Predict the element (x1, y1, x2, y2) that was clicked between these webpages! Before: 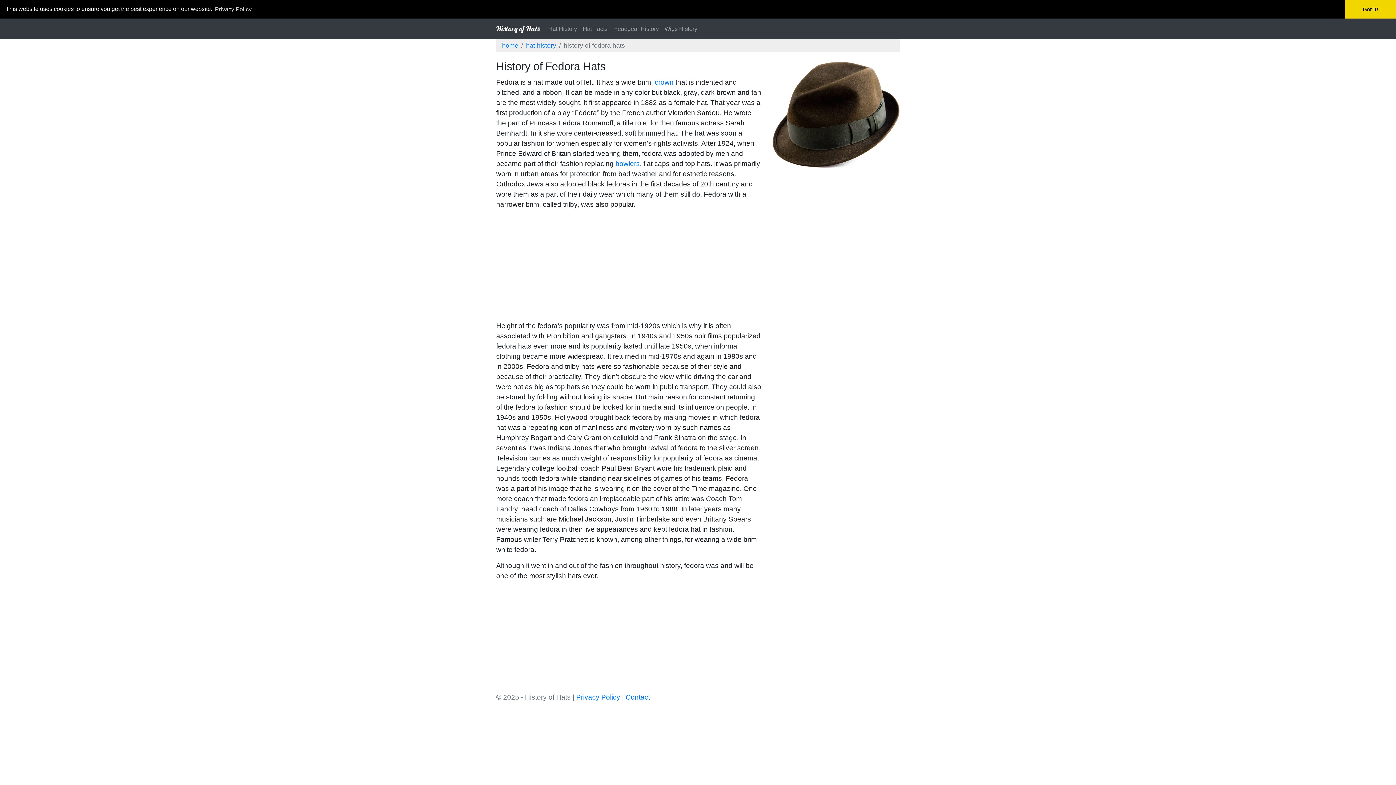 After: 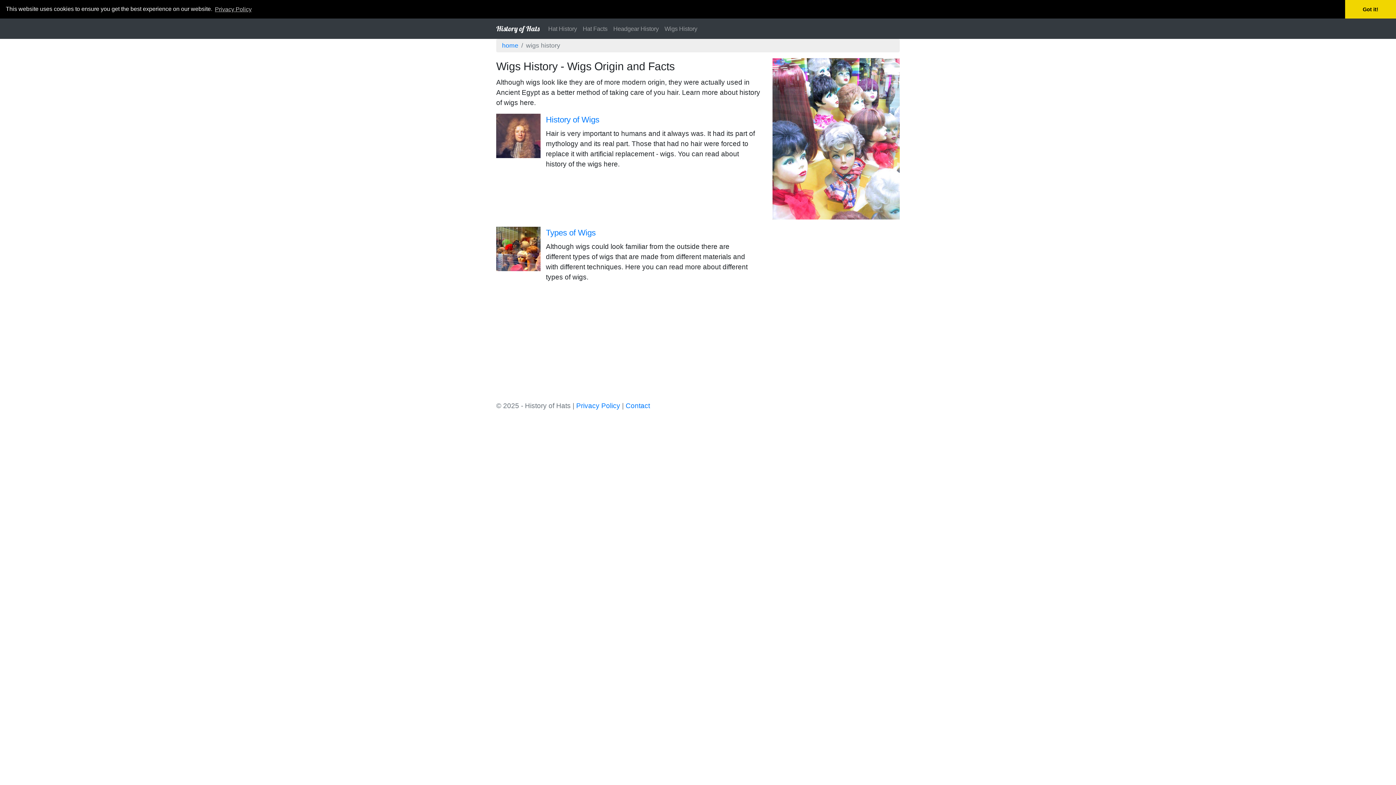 Action: bbox: (661, 21, 700, 36) label: Wigs History